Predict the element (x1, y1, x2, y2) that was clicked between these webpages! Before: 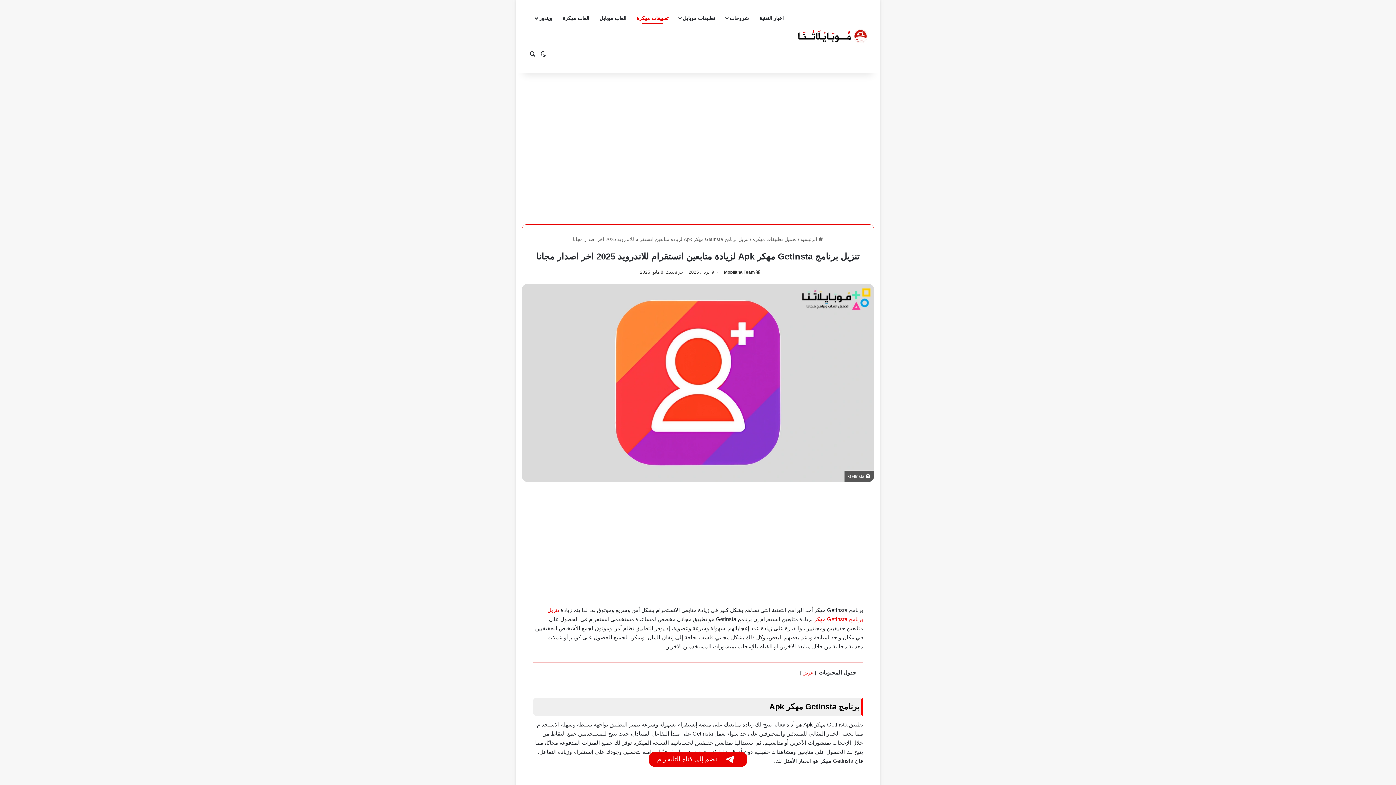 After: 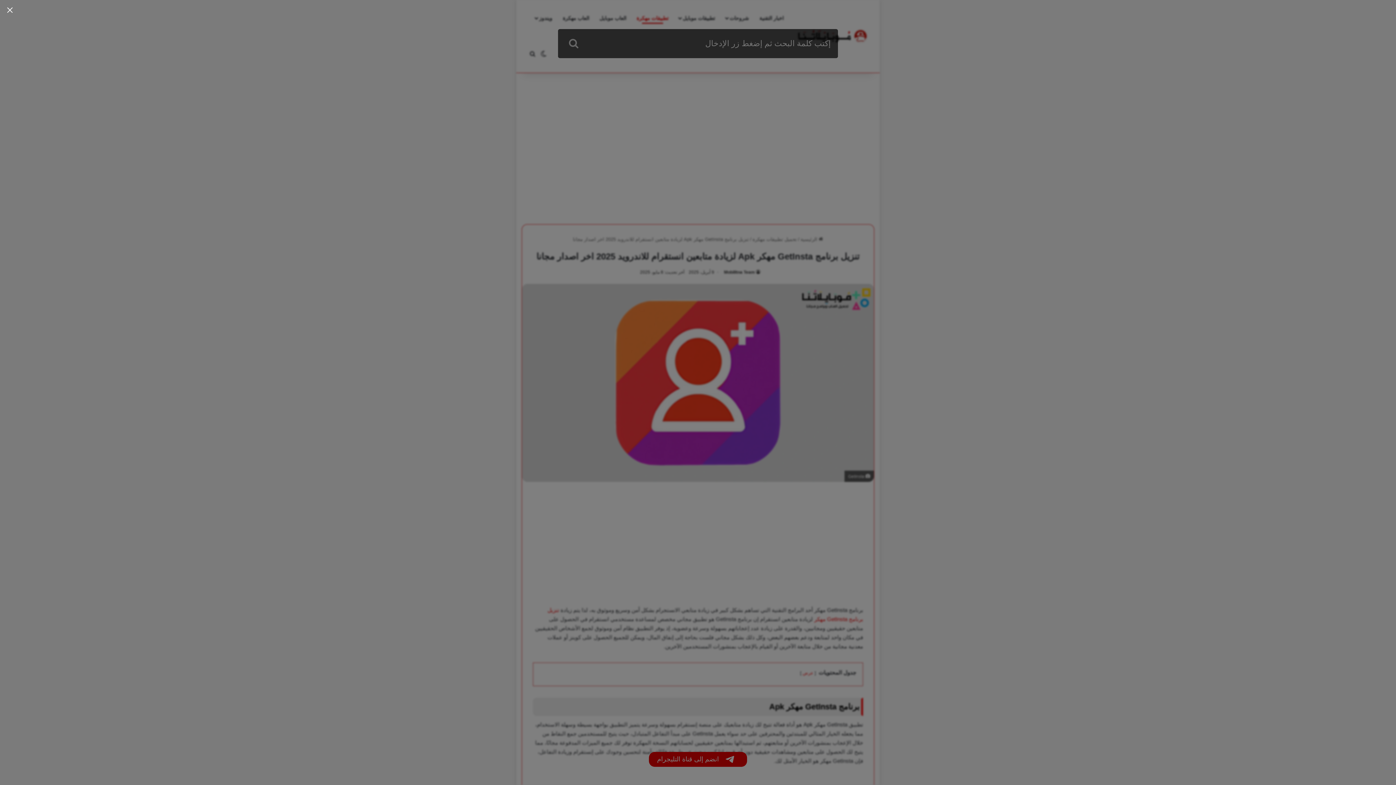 Action: label: بحث عن bbox: (527, 36, 538, 72)